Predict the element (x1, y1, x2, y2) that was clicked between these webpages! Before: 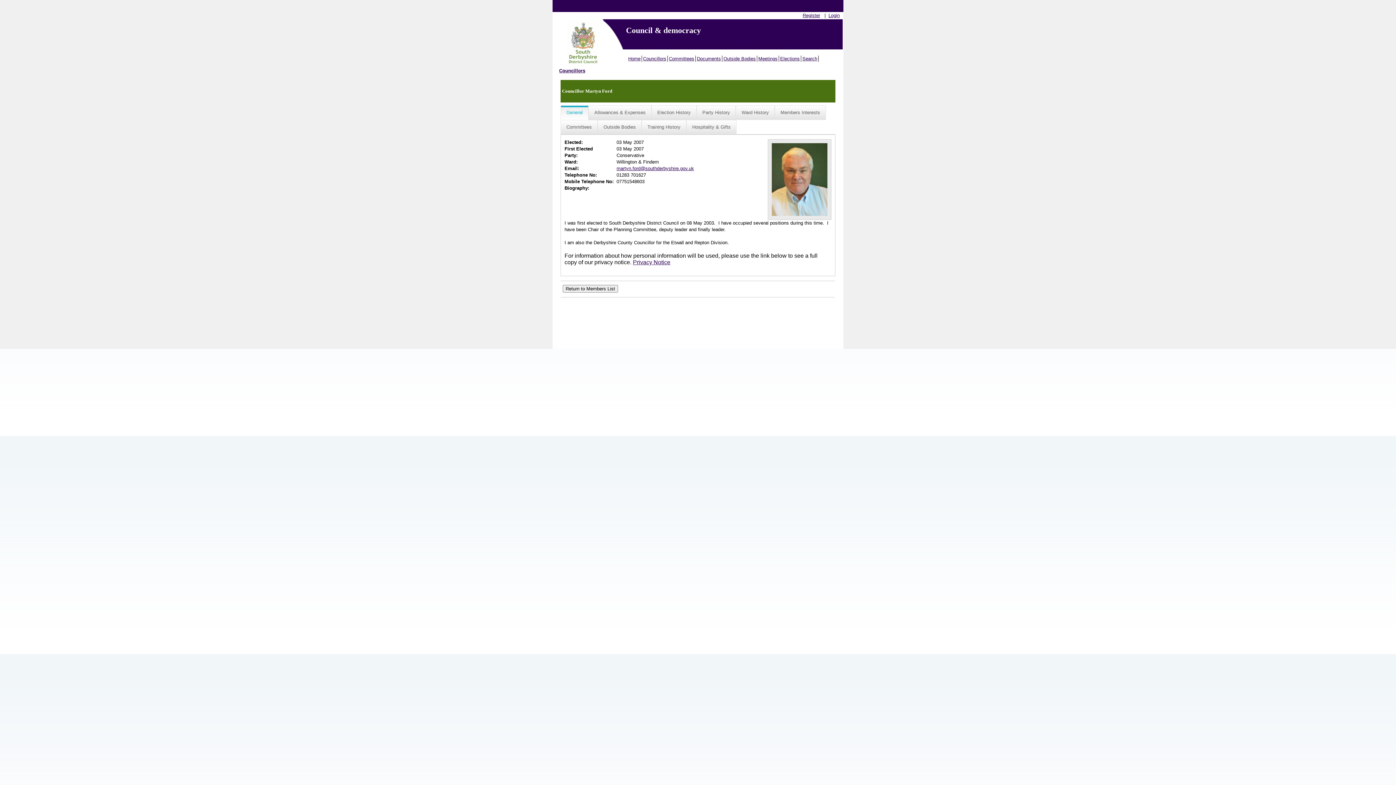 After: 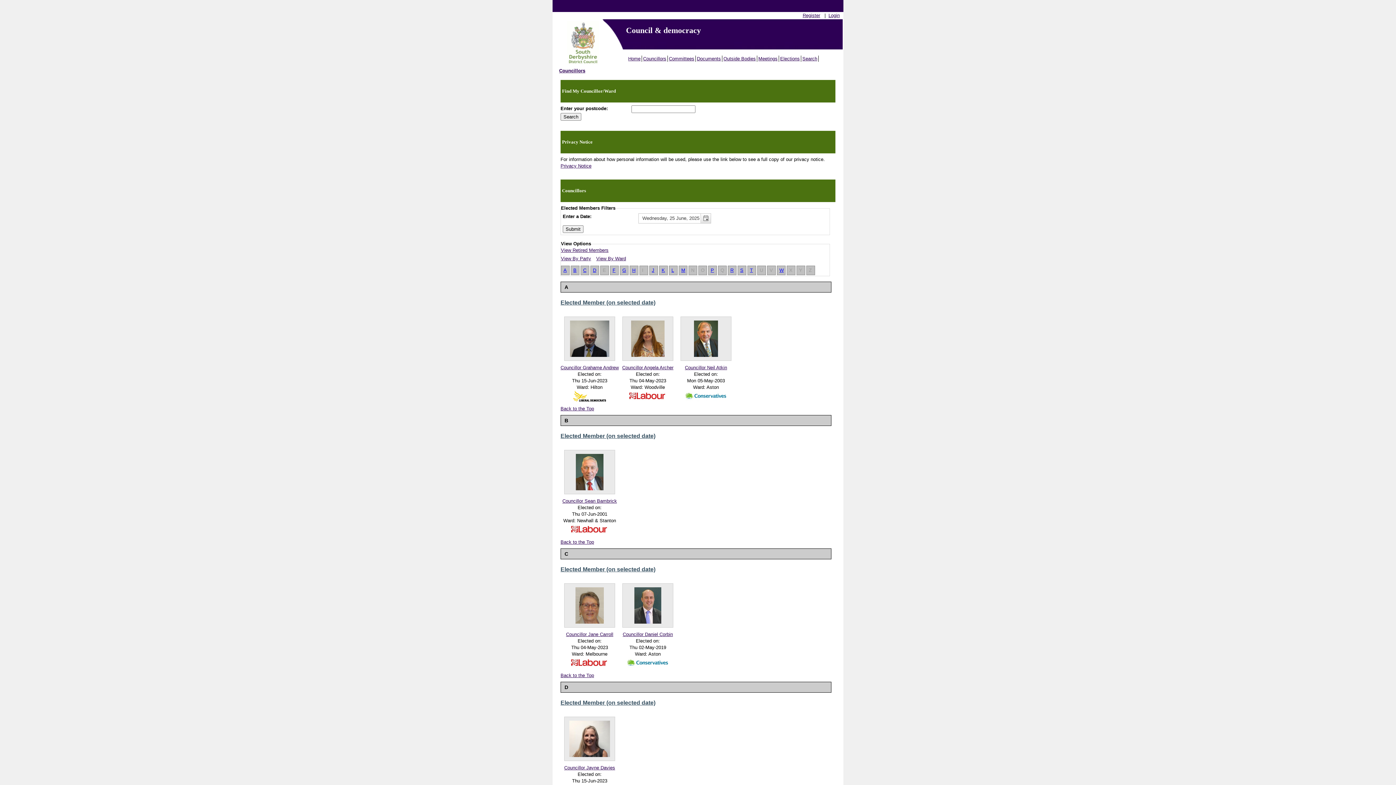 Action: bbox: (642, 55, 668, 61) label: Councillors